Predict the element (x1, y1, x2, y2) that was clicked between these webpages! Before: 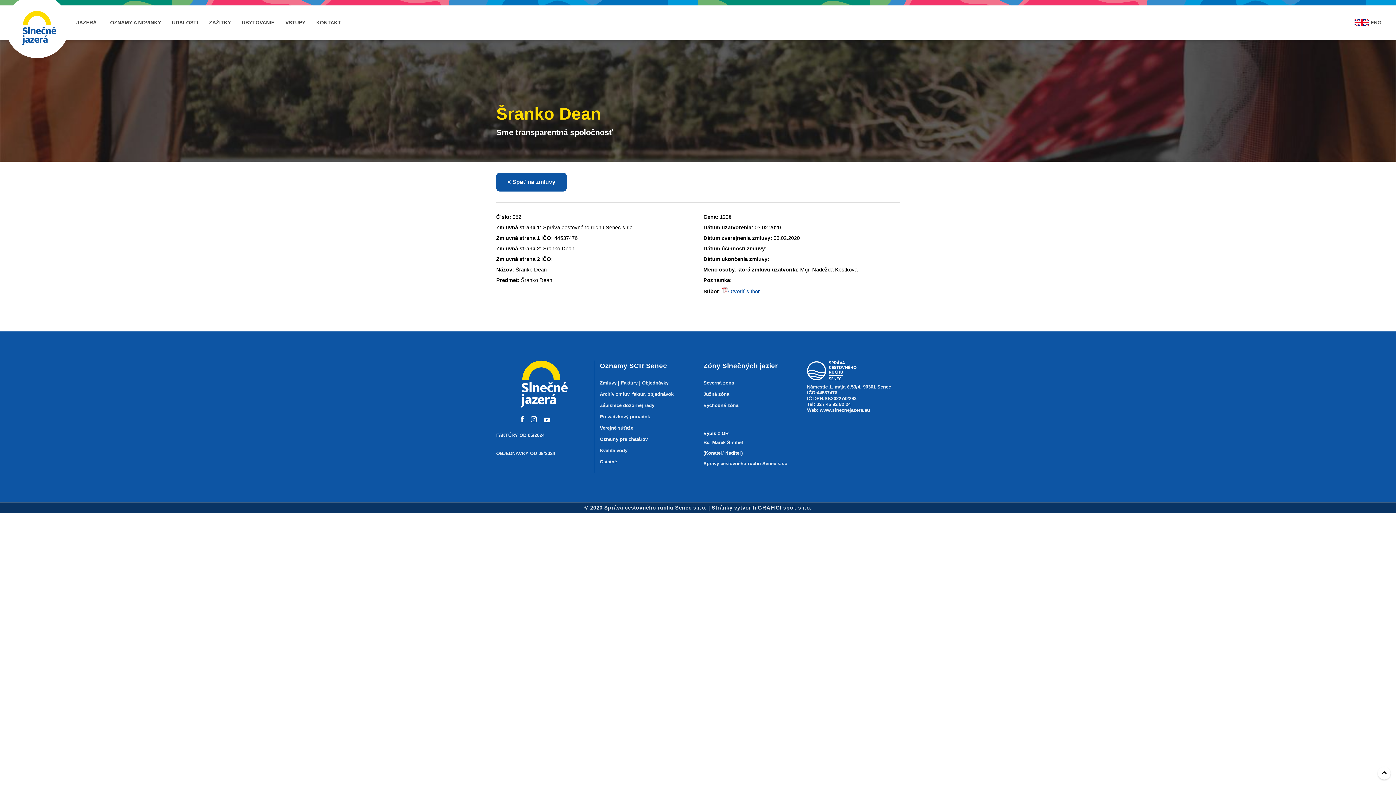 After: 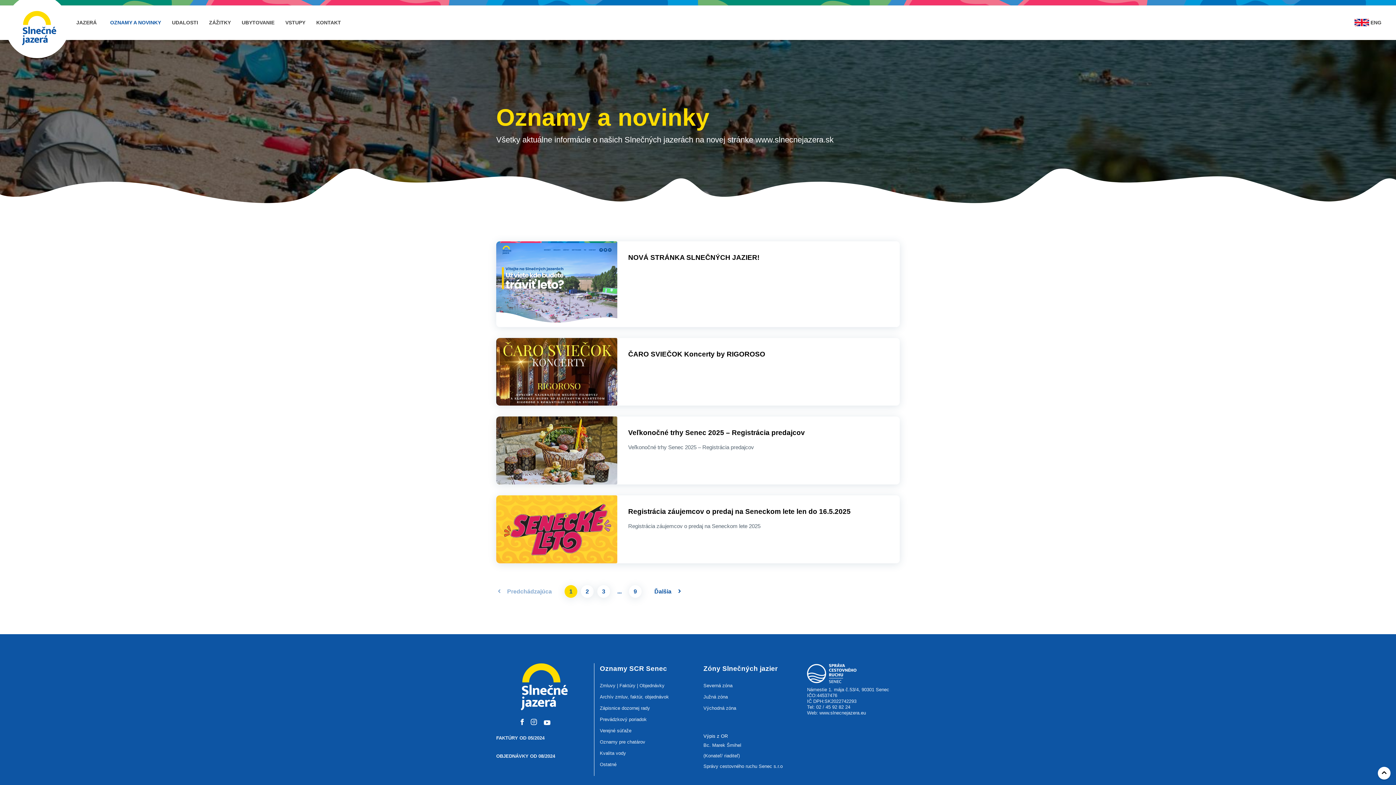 Action: bbox: (104, 5, 166, 49) label: OZNAMY A NOVINKY